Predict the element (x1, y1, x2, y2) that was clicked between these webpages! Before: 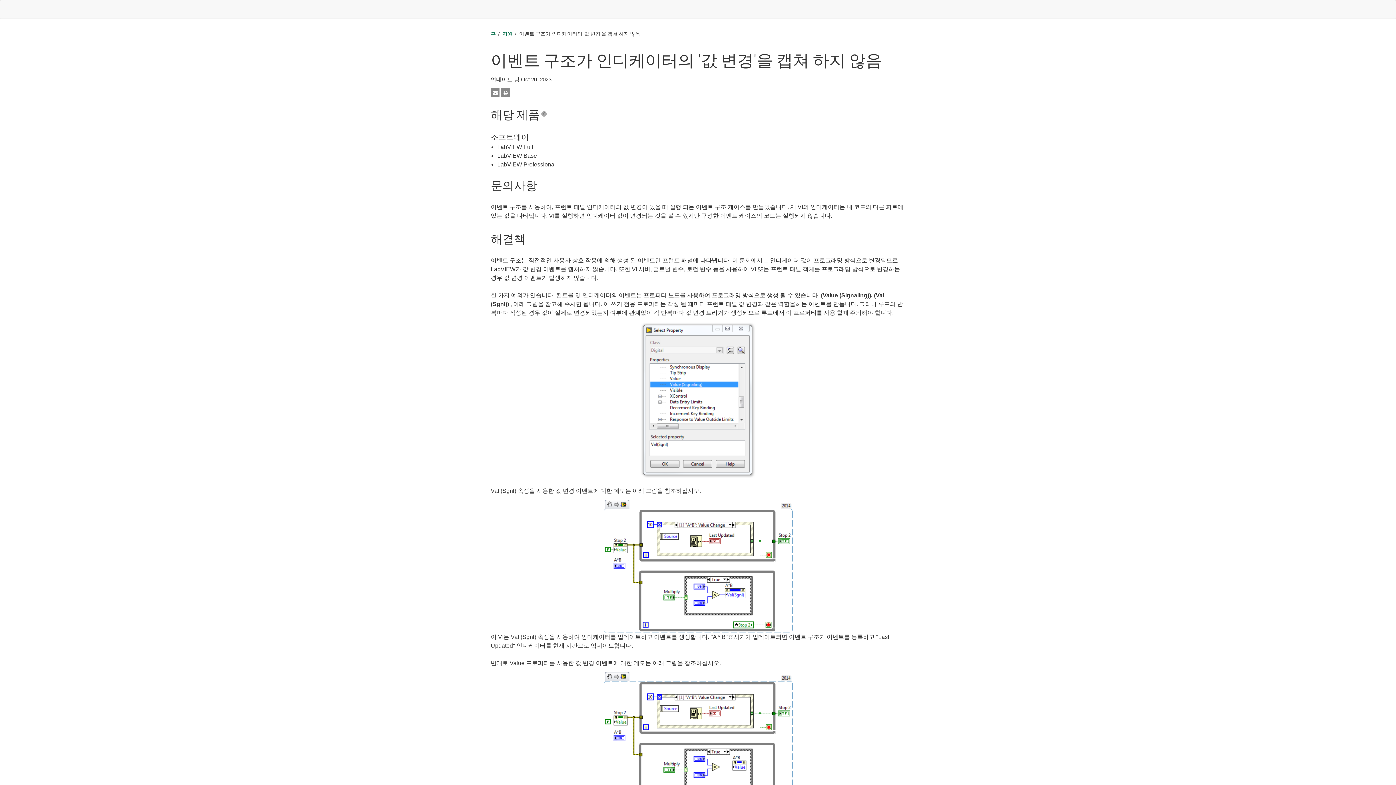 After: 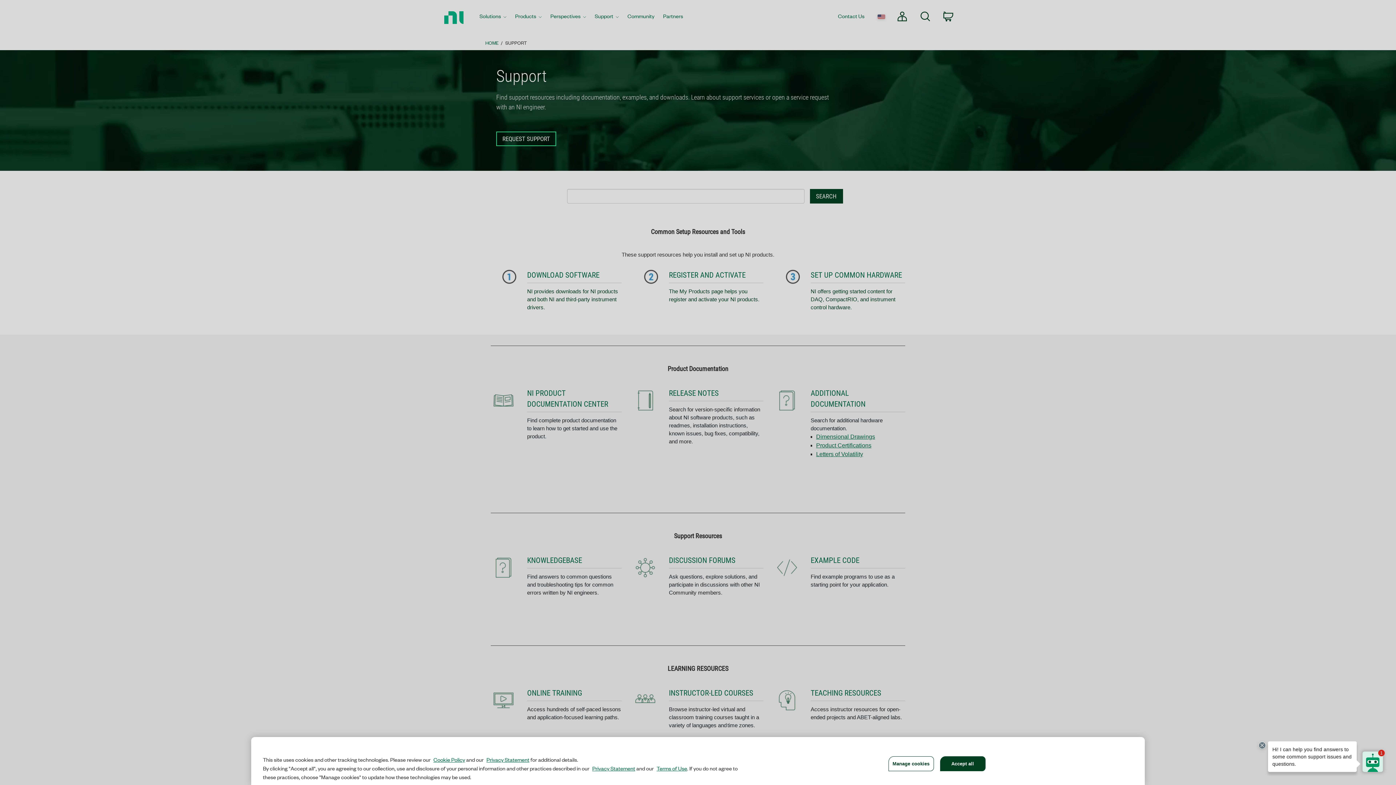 Action: label: 지원 bbox: (502, 29, 512, 37)